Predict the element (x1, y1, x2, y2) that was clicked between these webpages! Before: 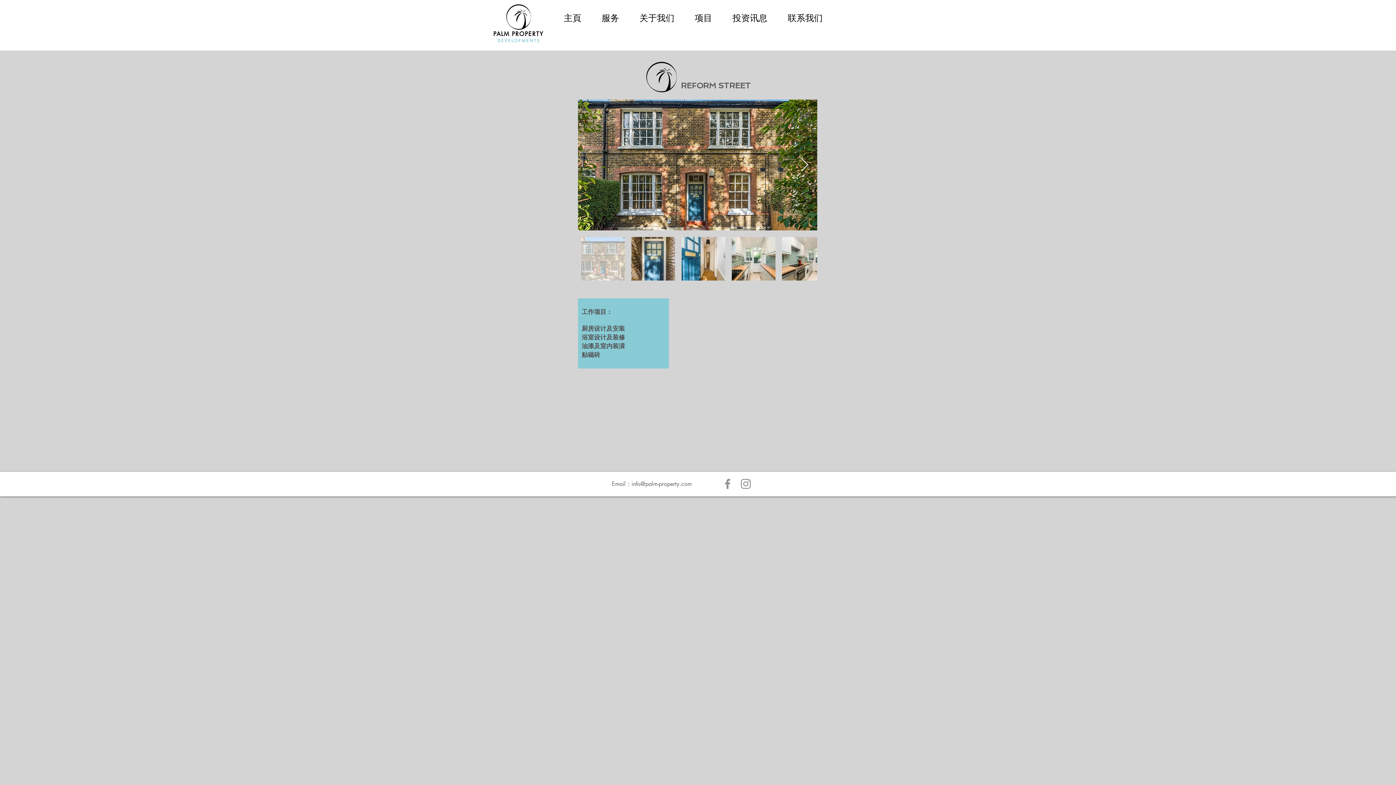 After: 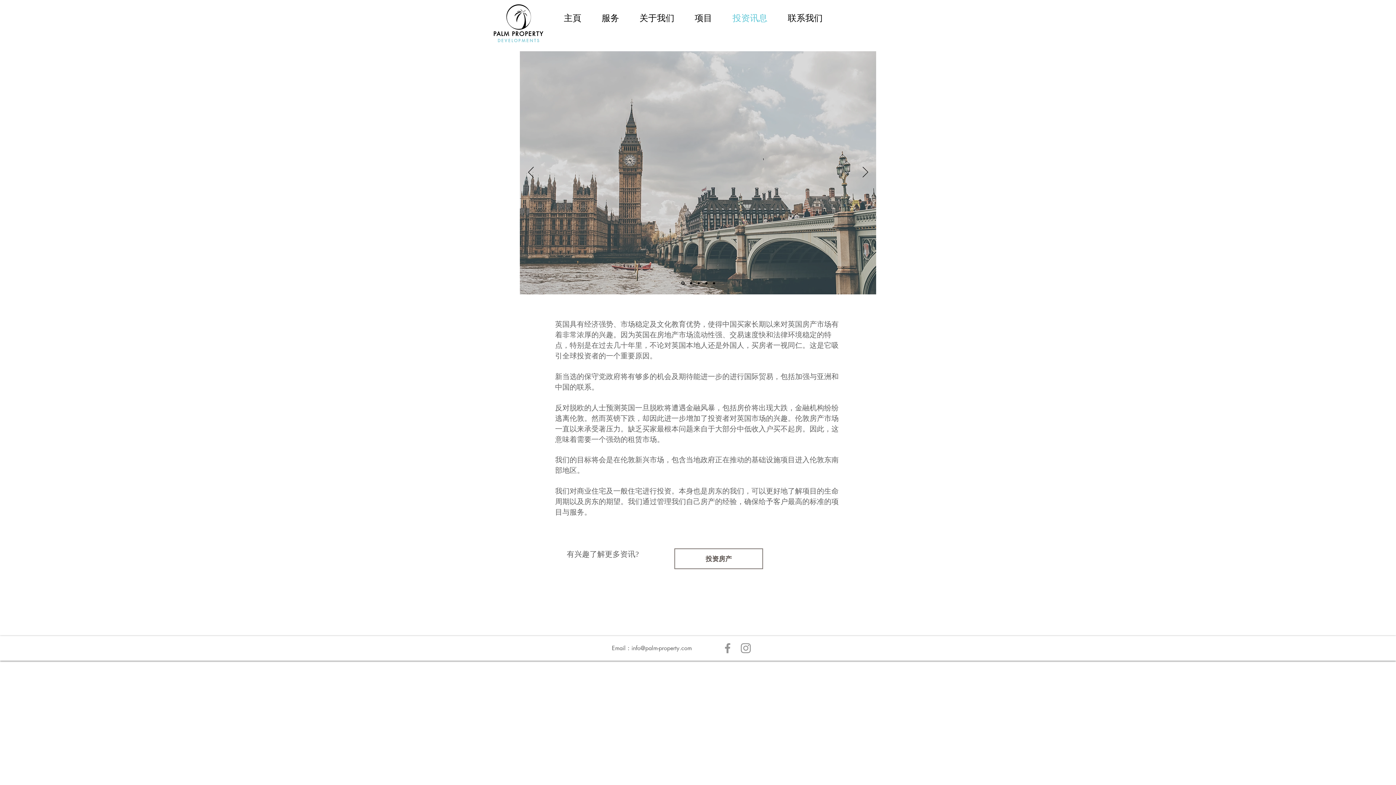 Action: label: 投资讯息 bbox: (727, 10, 782, 25)